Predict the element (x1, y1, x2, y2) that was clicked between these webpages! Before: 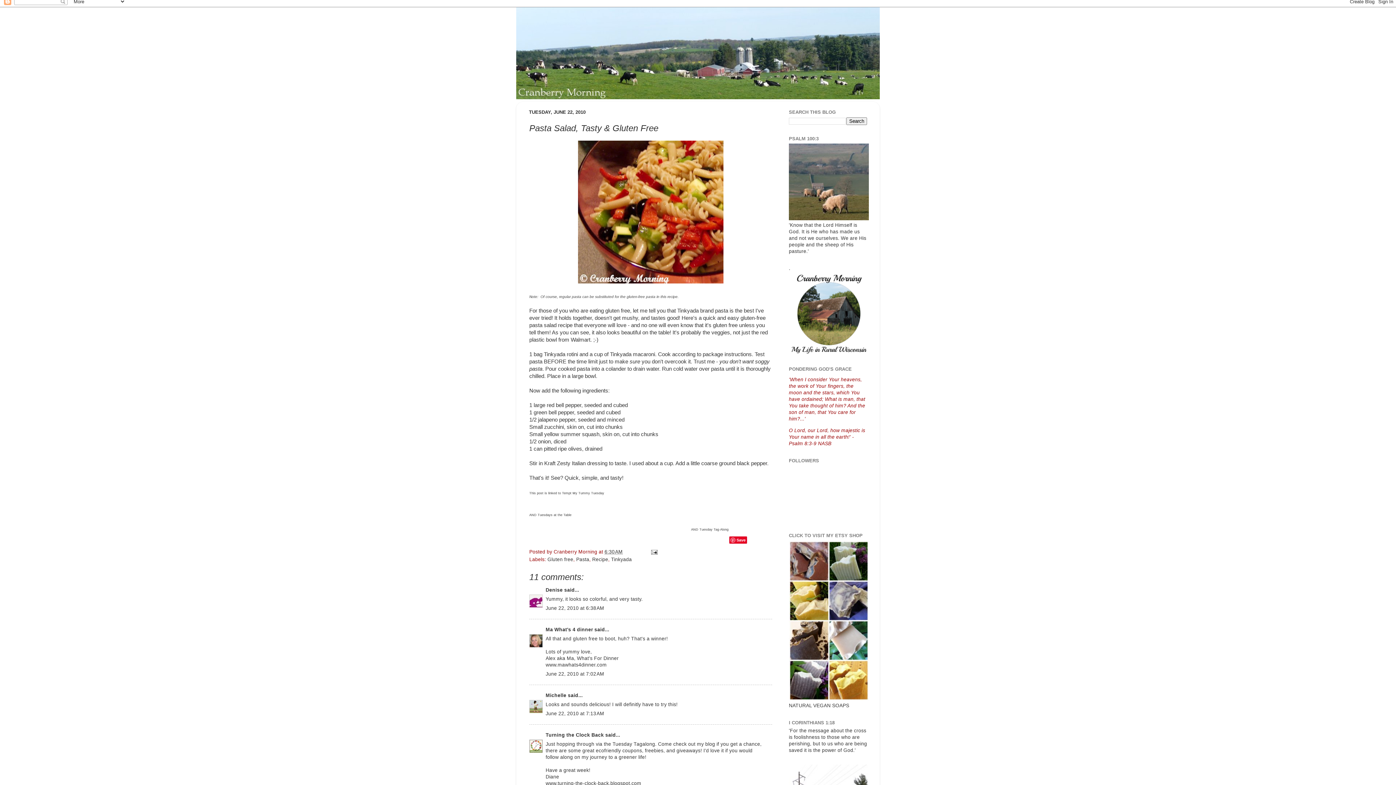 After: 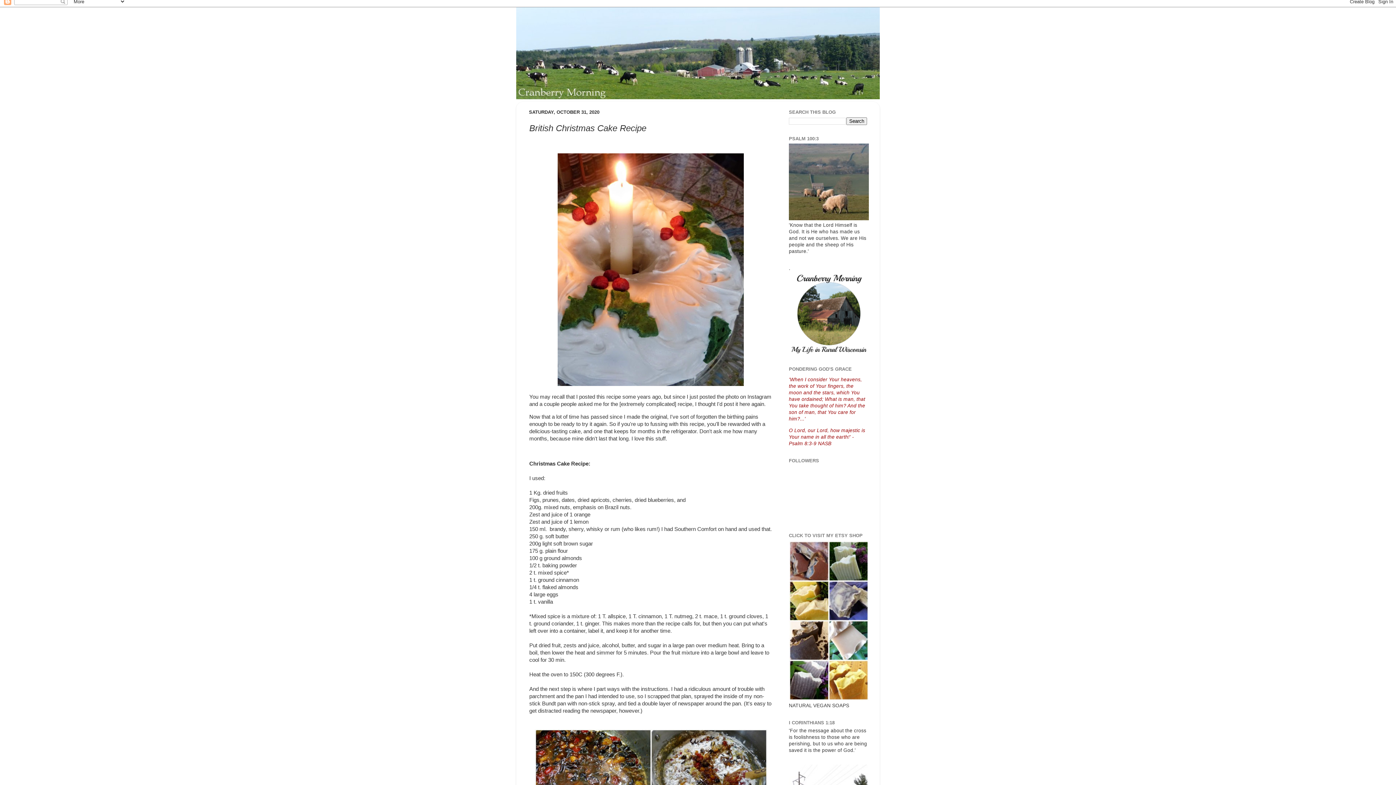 Action: bbox: (516, 7, 880, 99)